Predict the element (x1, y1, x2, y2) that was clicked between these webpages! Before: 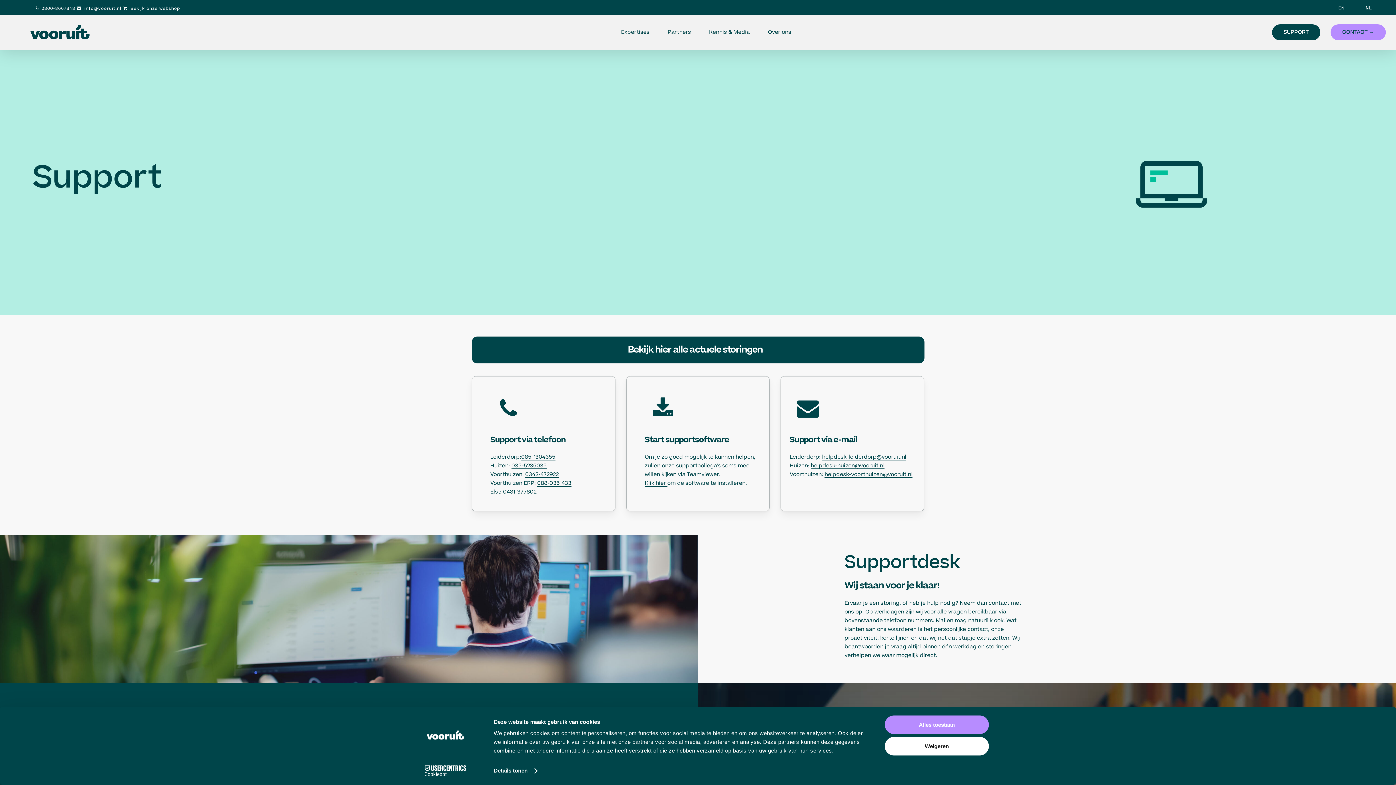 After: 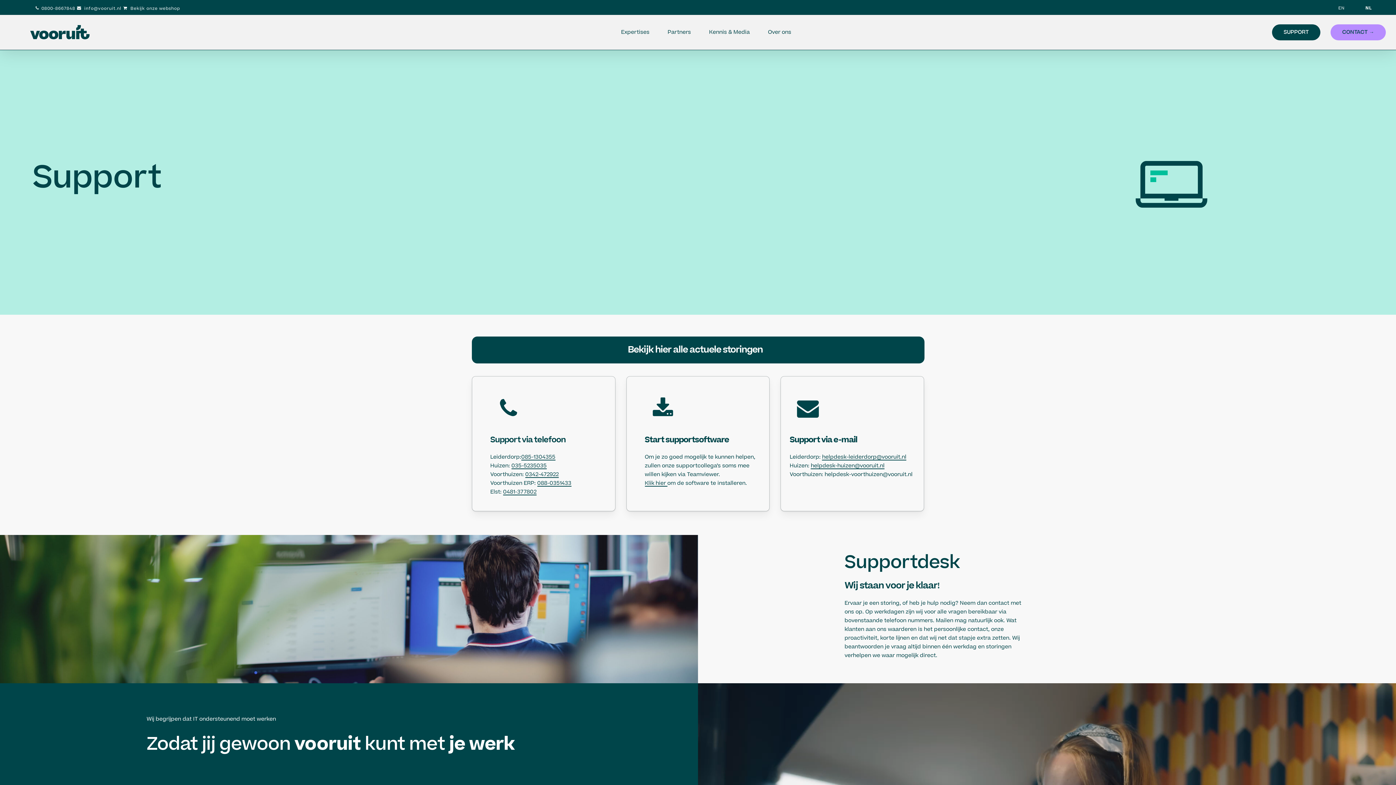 Action: label: helpdesk-voorthuizen@vooruit.nl bbox: (824, 471, 912, 478)